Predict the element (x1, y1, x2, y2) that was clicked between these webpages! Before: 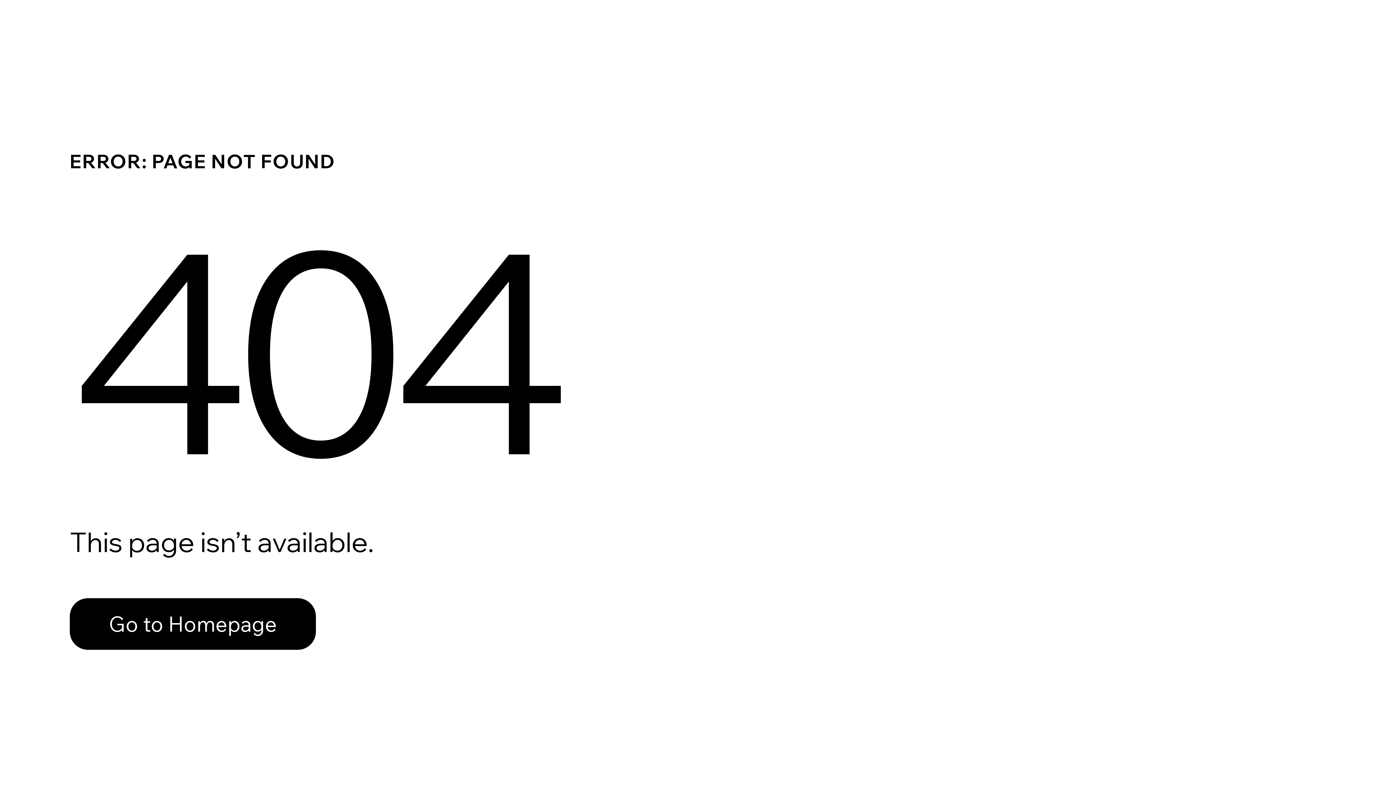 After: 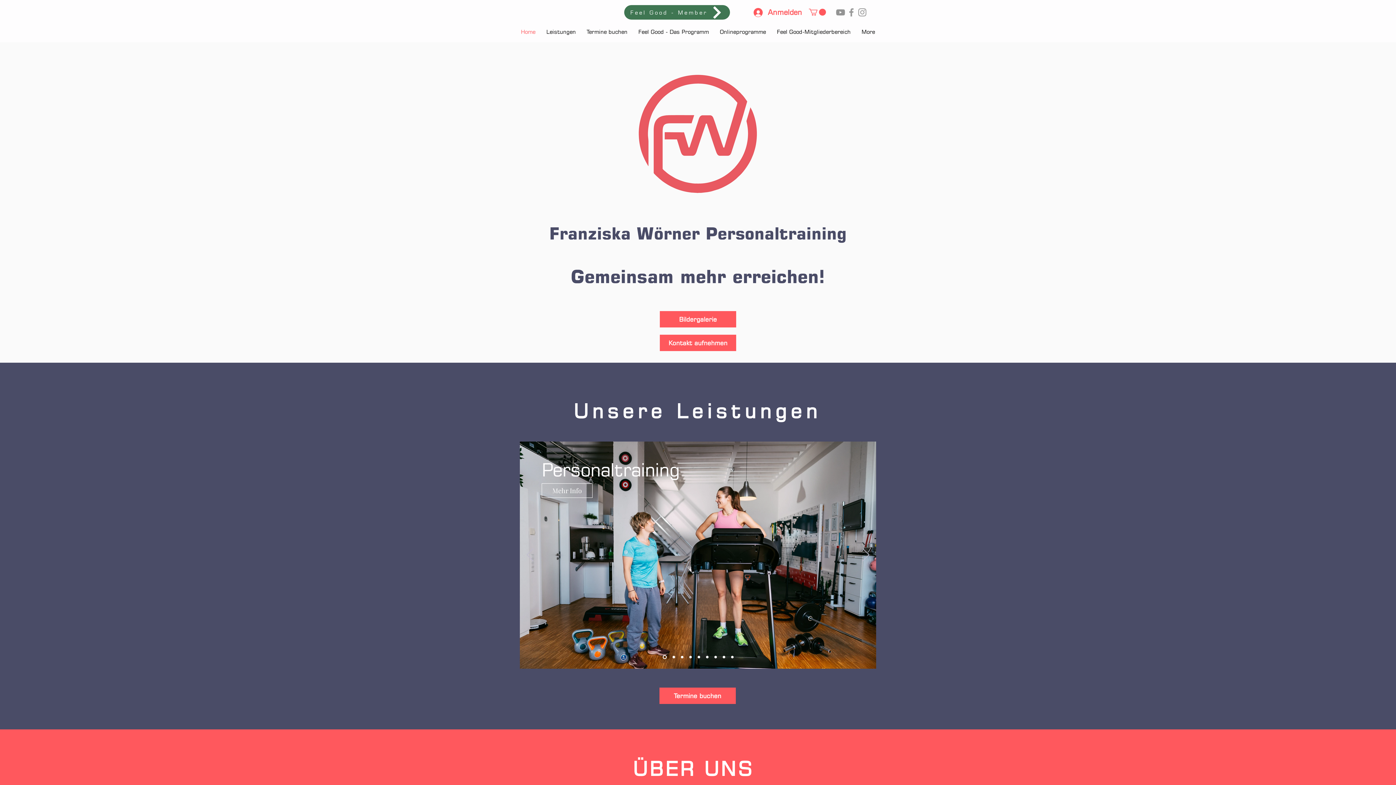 Action: label: Go to Homepage bbox: (69, 598, 316, 650)